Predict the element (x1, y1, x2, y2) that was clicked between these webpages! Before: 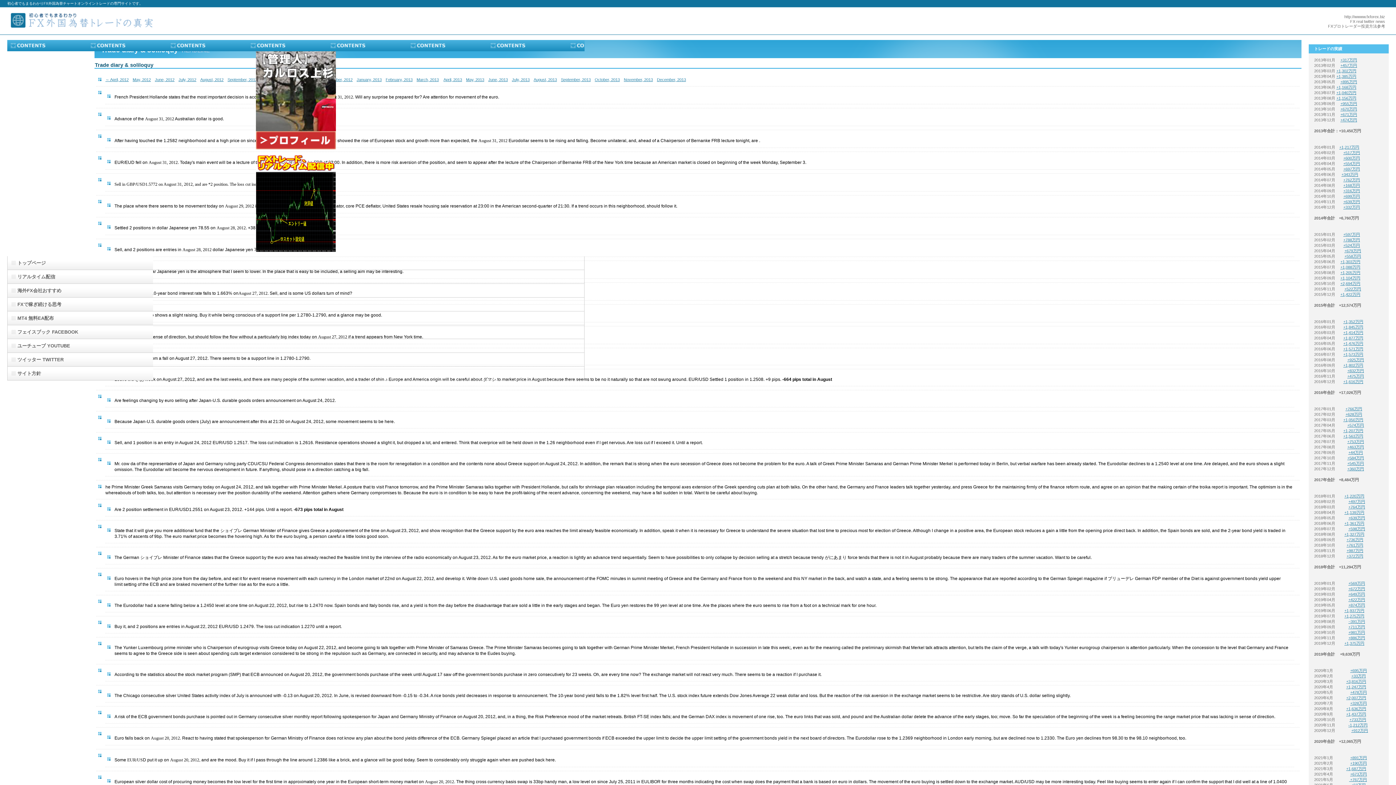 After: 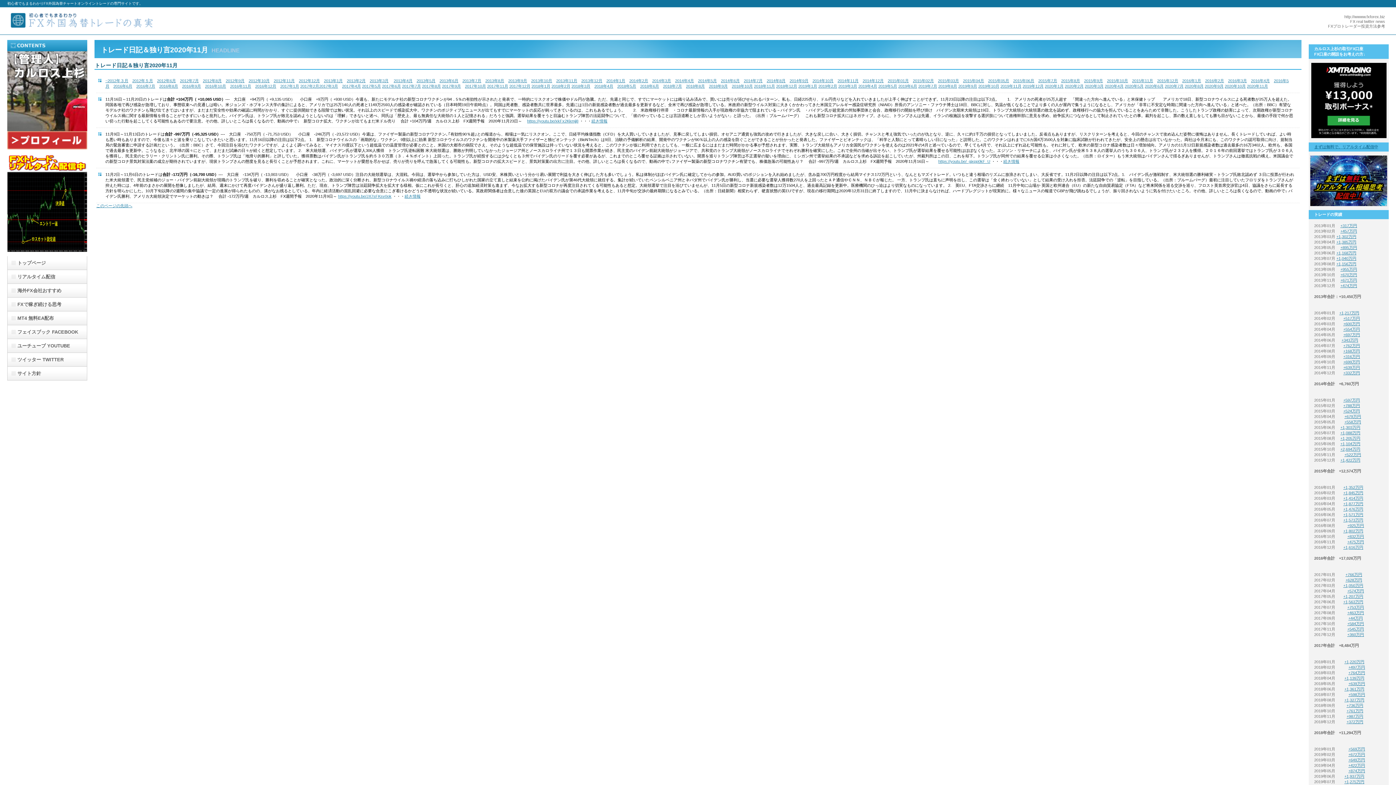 Action: bbox: (1348, 723, 1368, 727) label: -1,212万円